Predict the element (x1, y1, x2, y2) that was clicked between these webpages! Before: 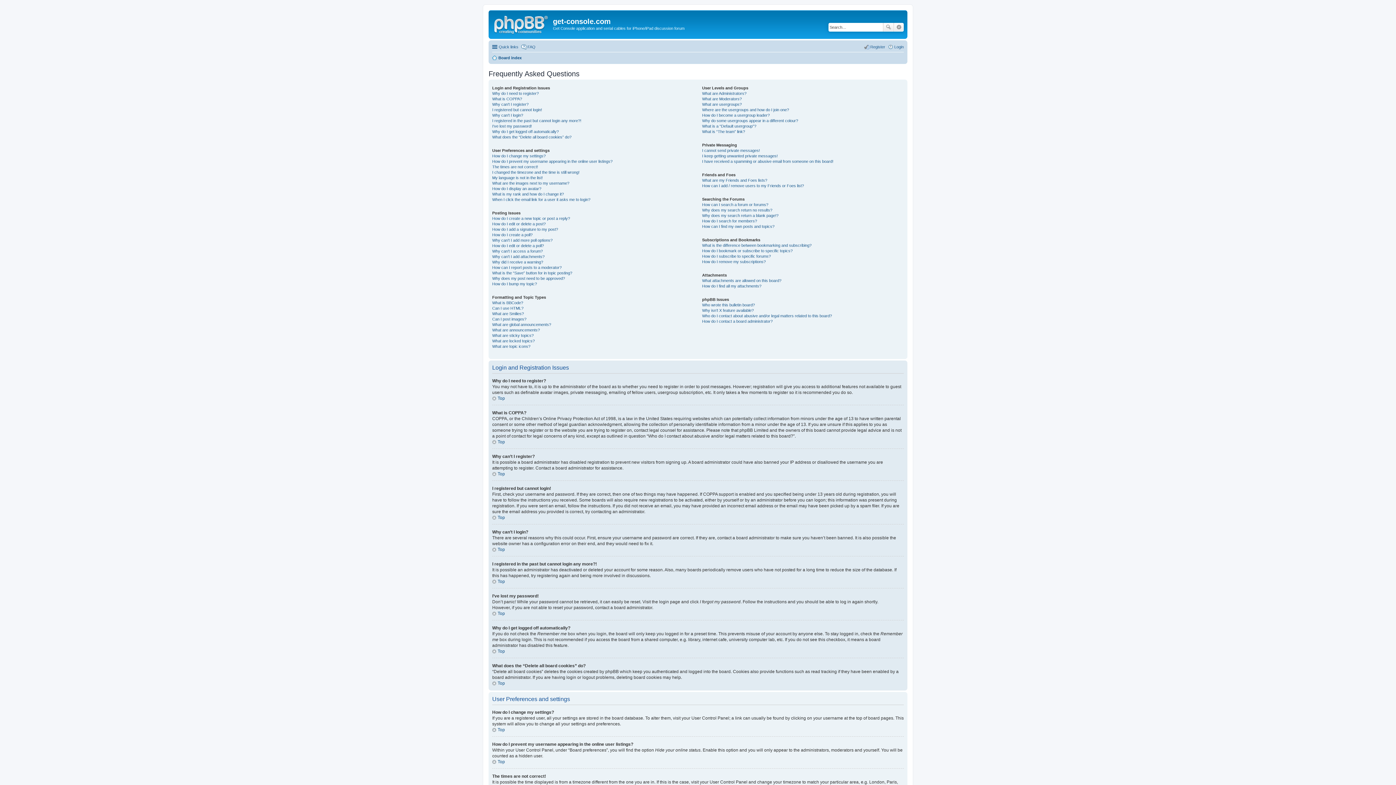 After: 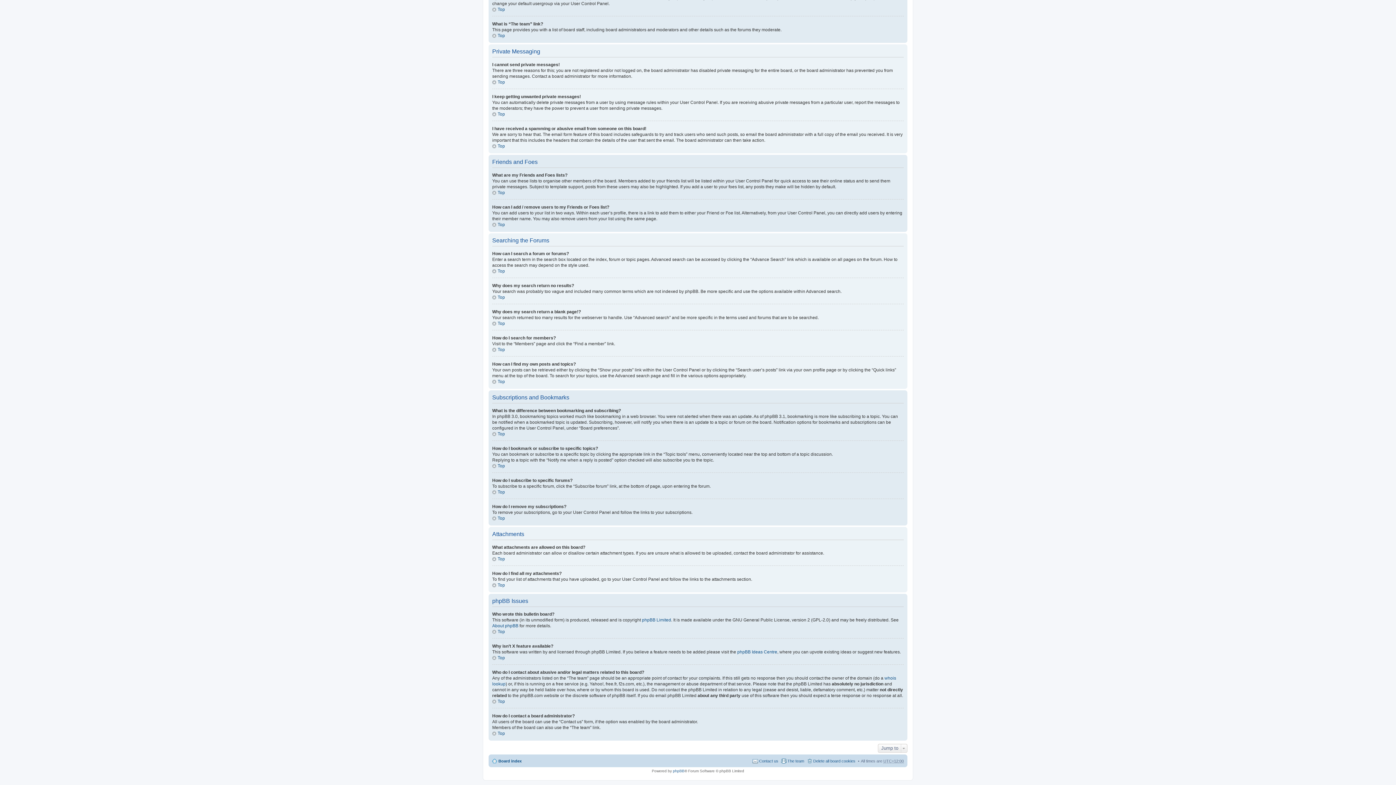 Action: label: How do I contact a board administrator? bbox: (702, 319, 772, 323)